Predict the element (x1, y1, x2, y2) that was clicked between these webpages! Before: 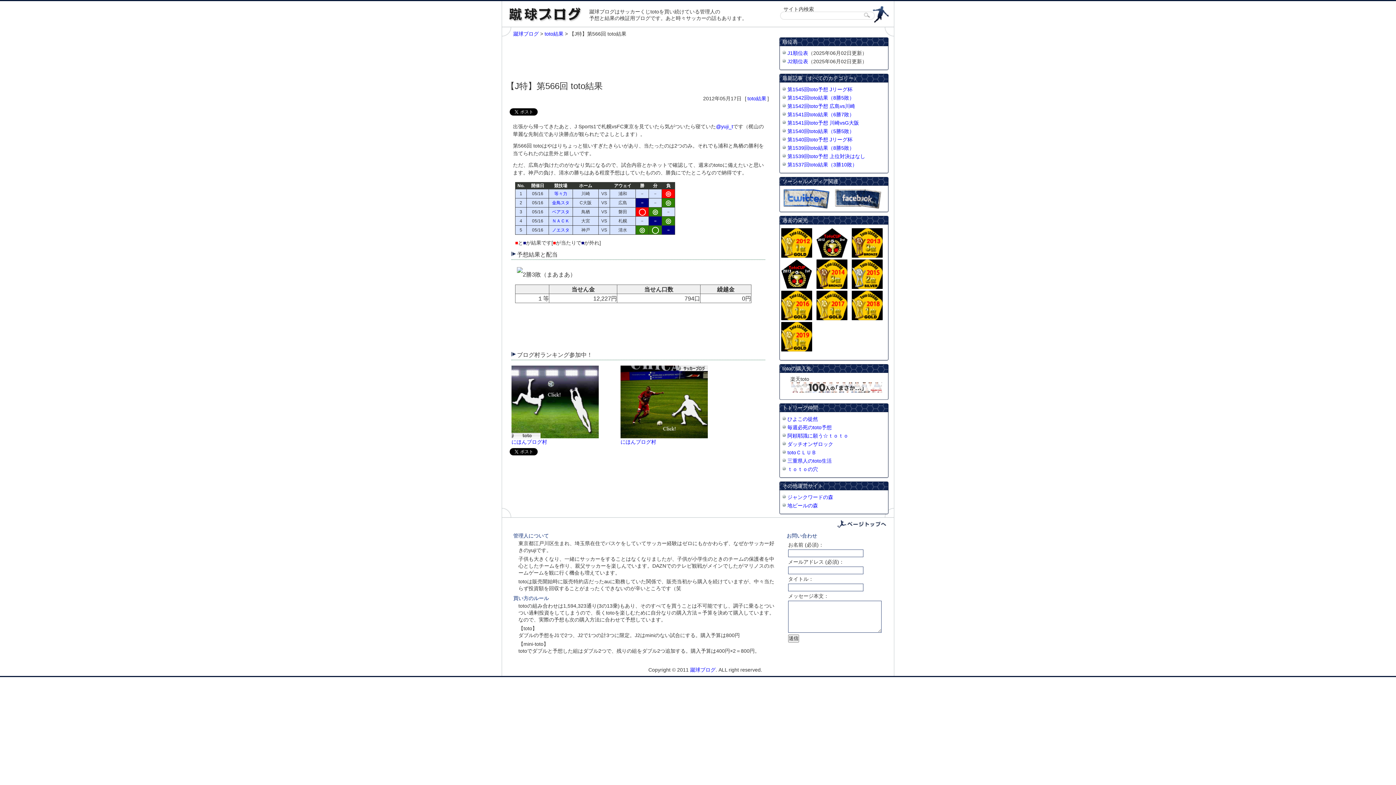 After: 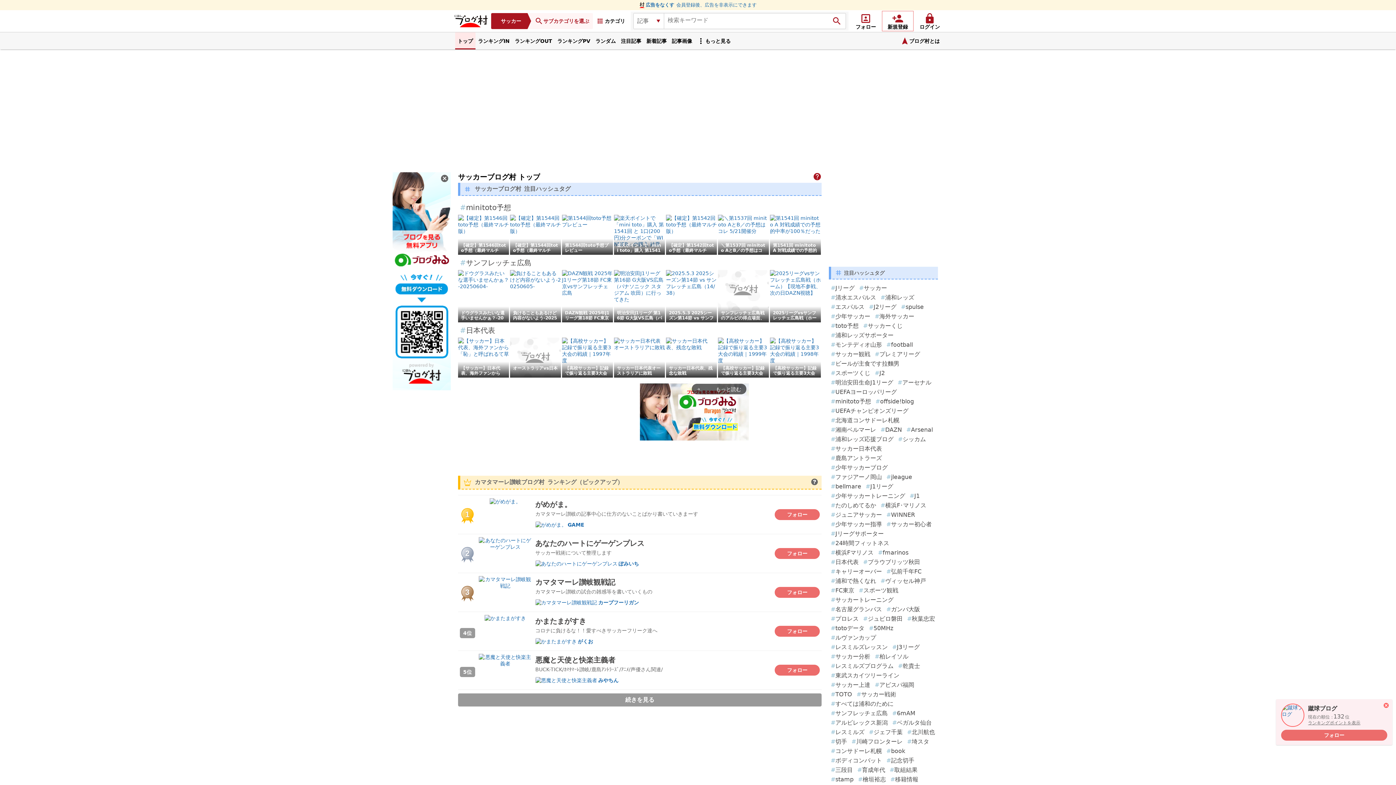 Action: bbox: (620, 439, 656, 445) label: にほんブログ村